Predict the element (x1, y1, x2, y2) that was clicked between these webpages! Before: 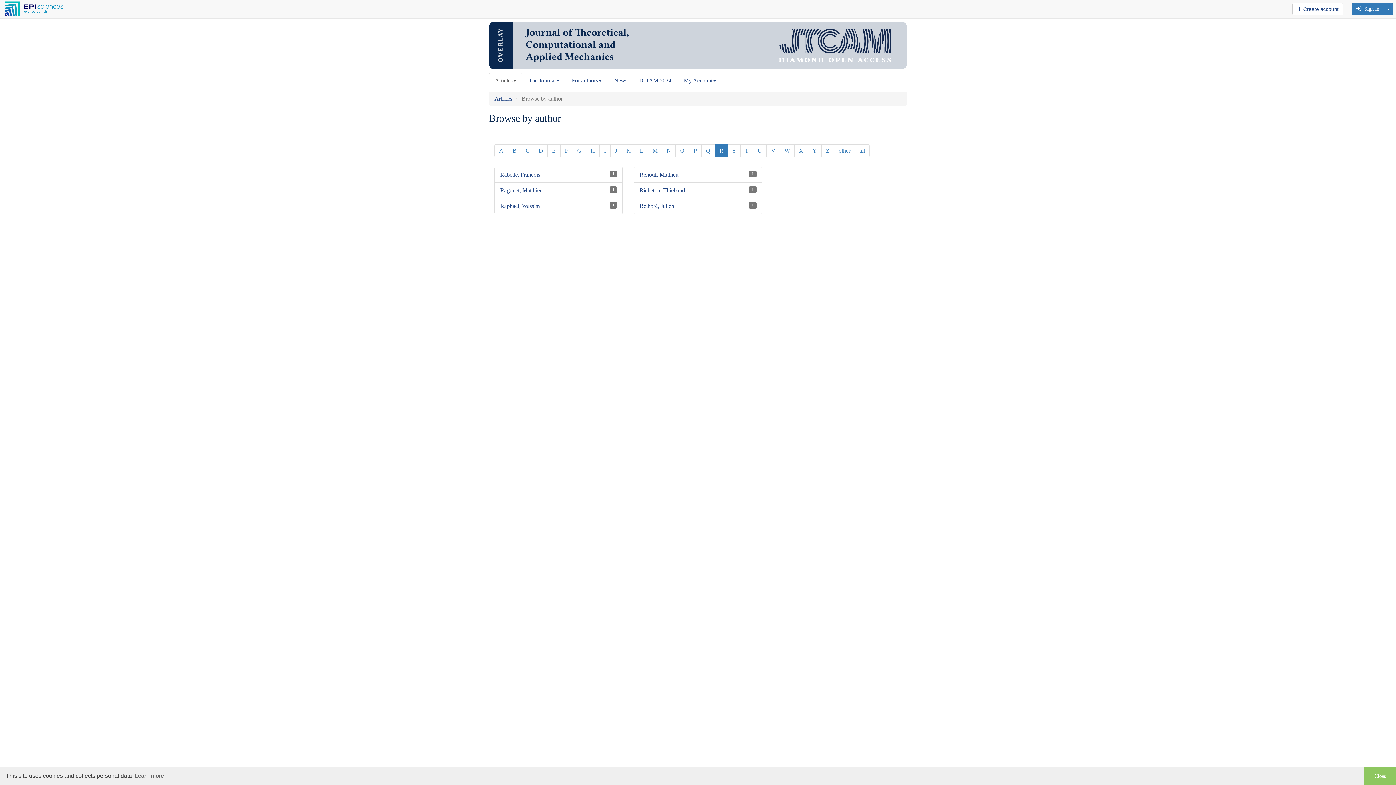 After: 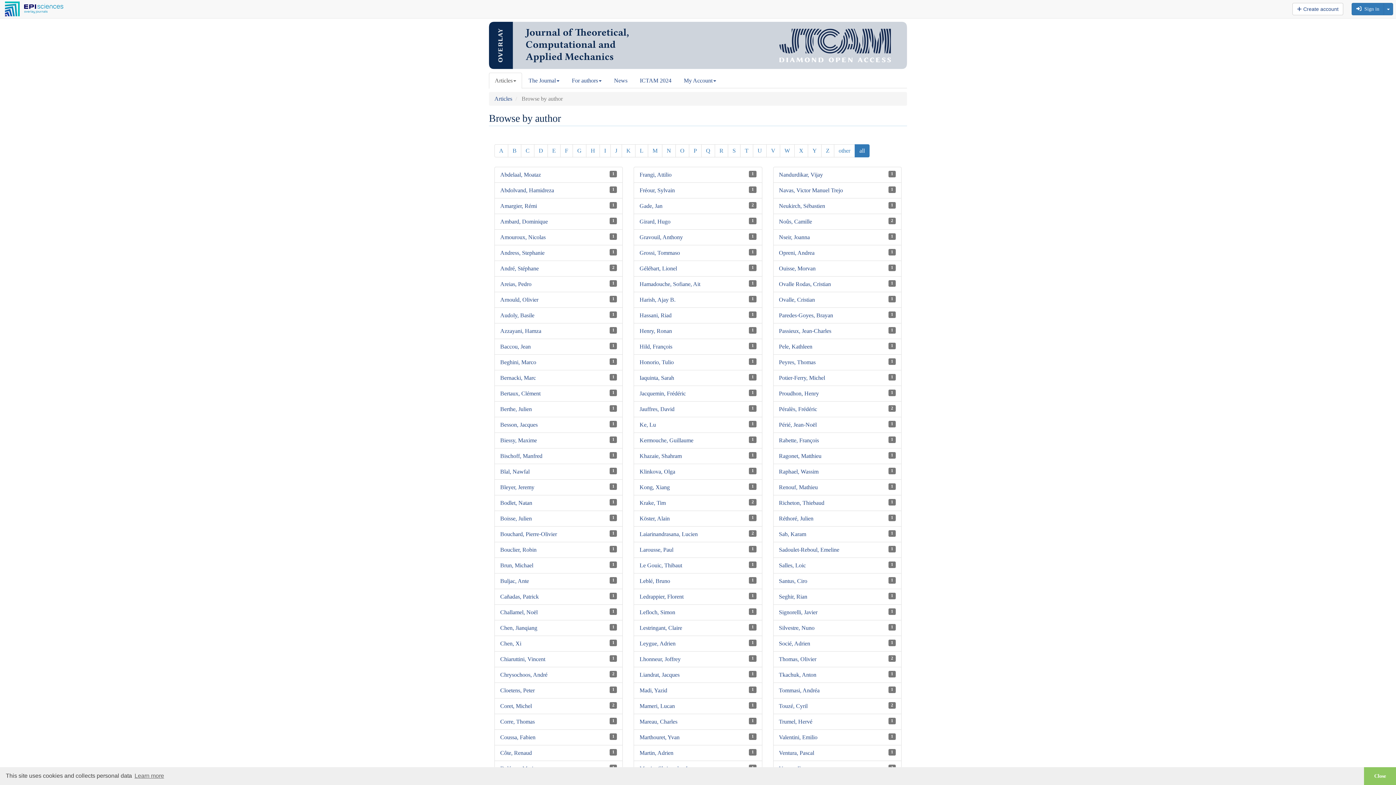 Action: label: all bbox: (854, 144, 869, 157)